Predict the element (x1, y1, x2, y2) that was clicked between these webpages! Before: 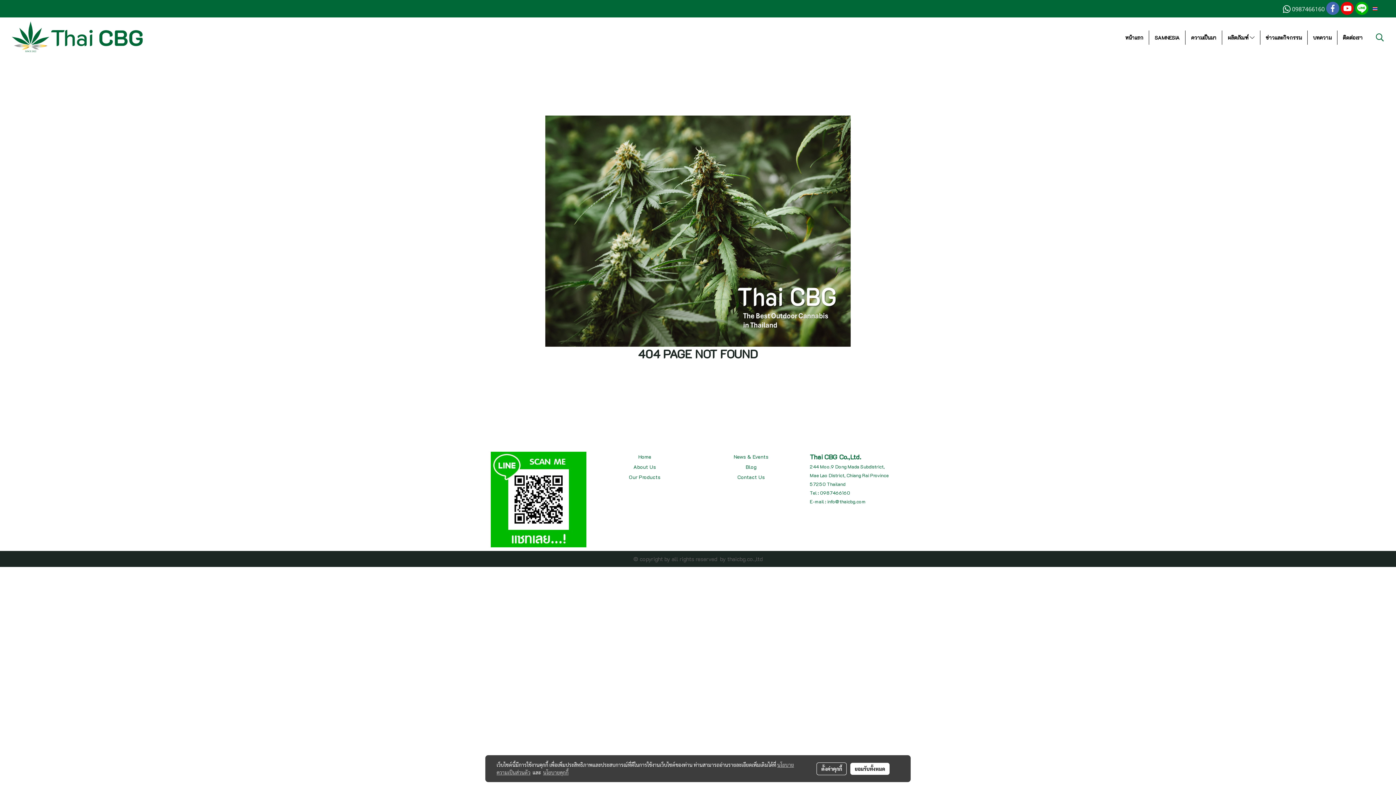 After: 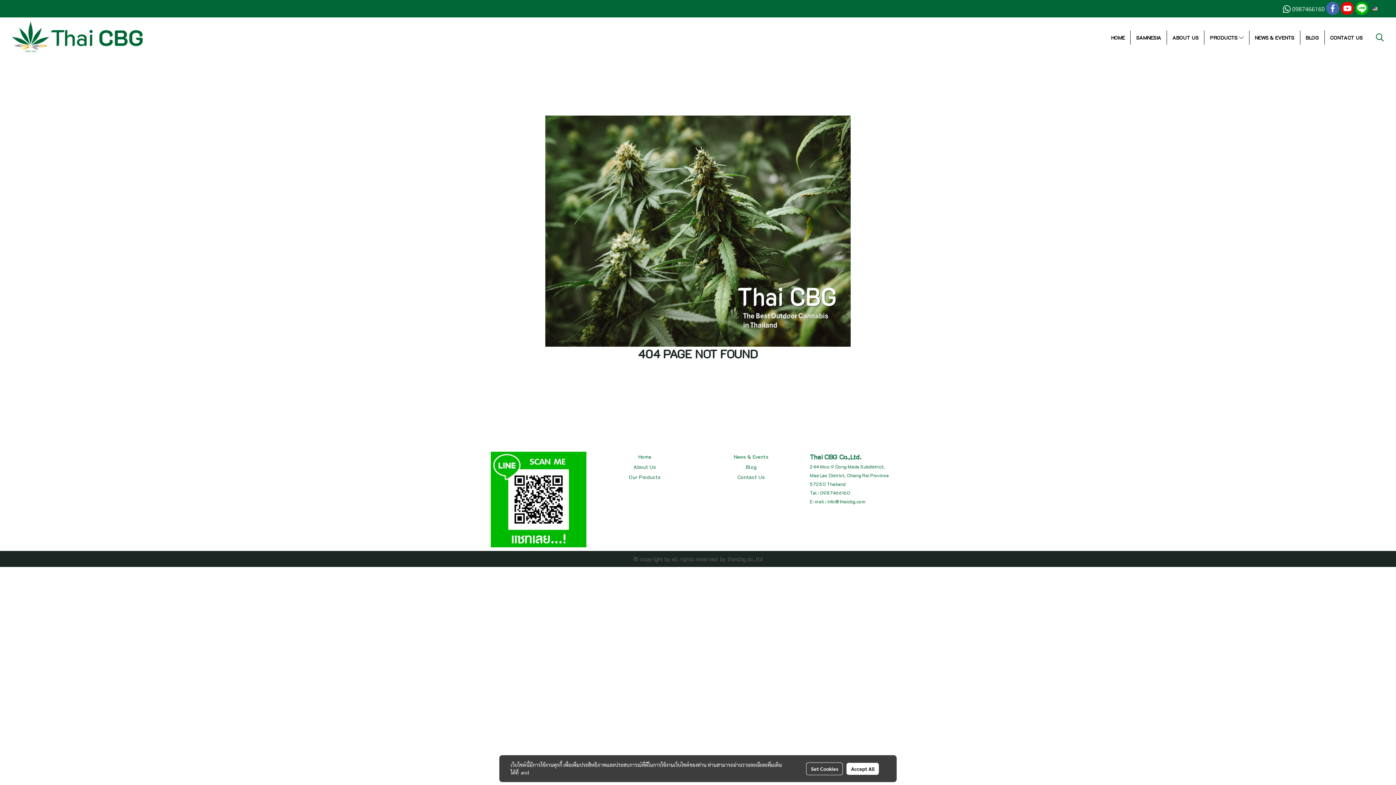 Action: bbox: (629, 473, 660, 480) label: Our Products